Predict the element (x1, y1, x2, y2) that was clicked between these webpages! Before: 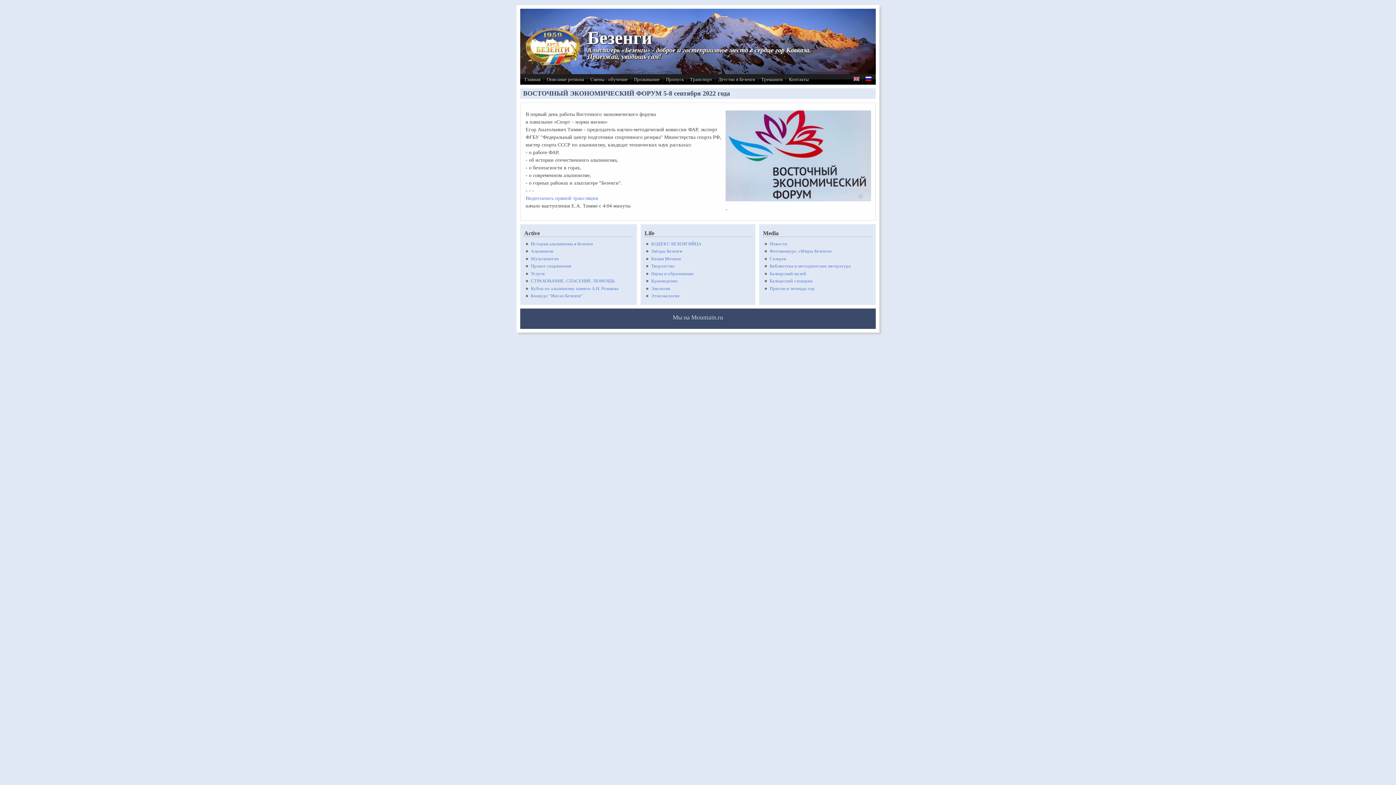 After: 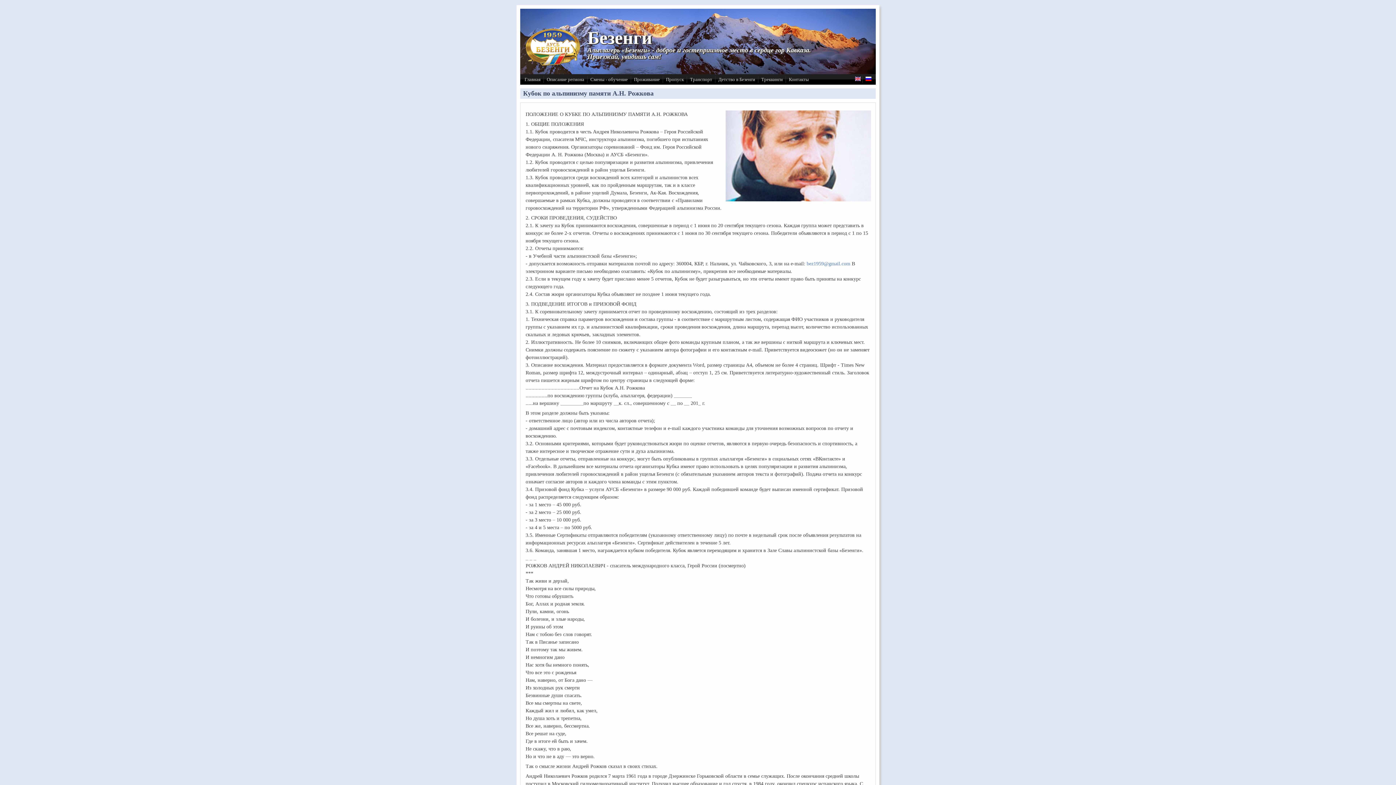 Action: label: Кубок по альпинизму памяти А.Н. Рожкова bbox: (531, 286, 618, 291)